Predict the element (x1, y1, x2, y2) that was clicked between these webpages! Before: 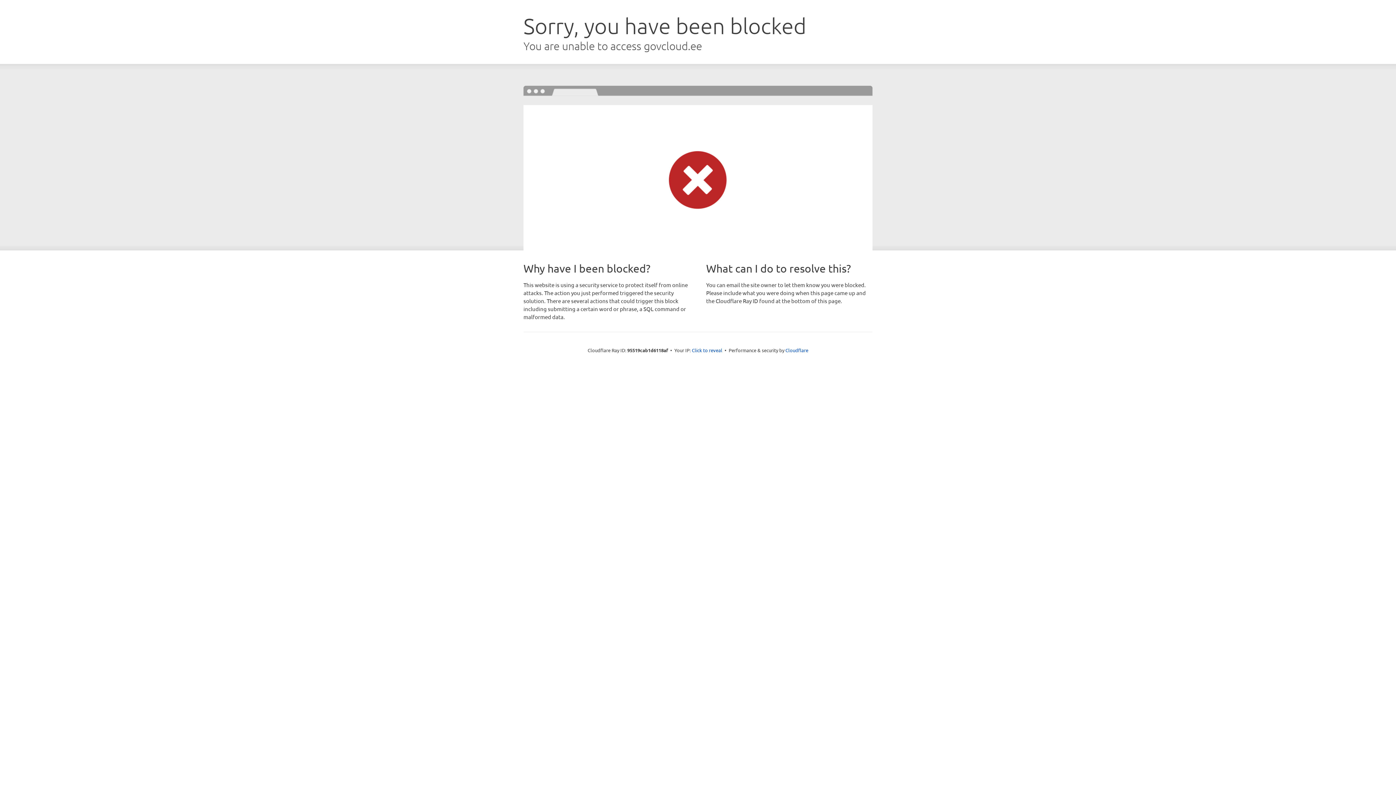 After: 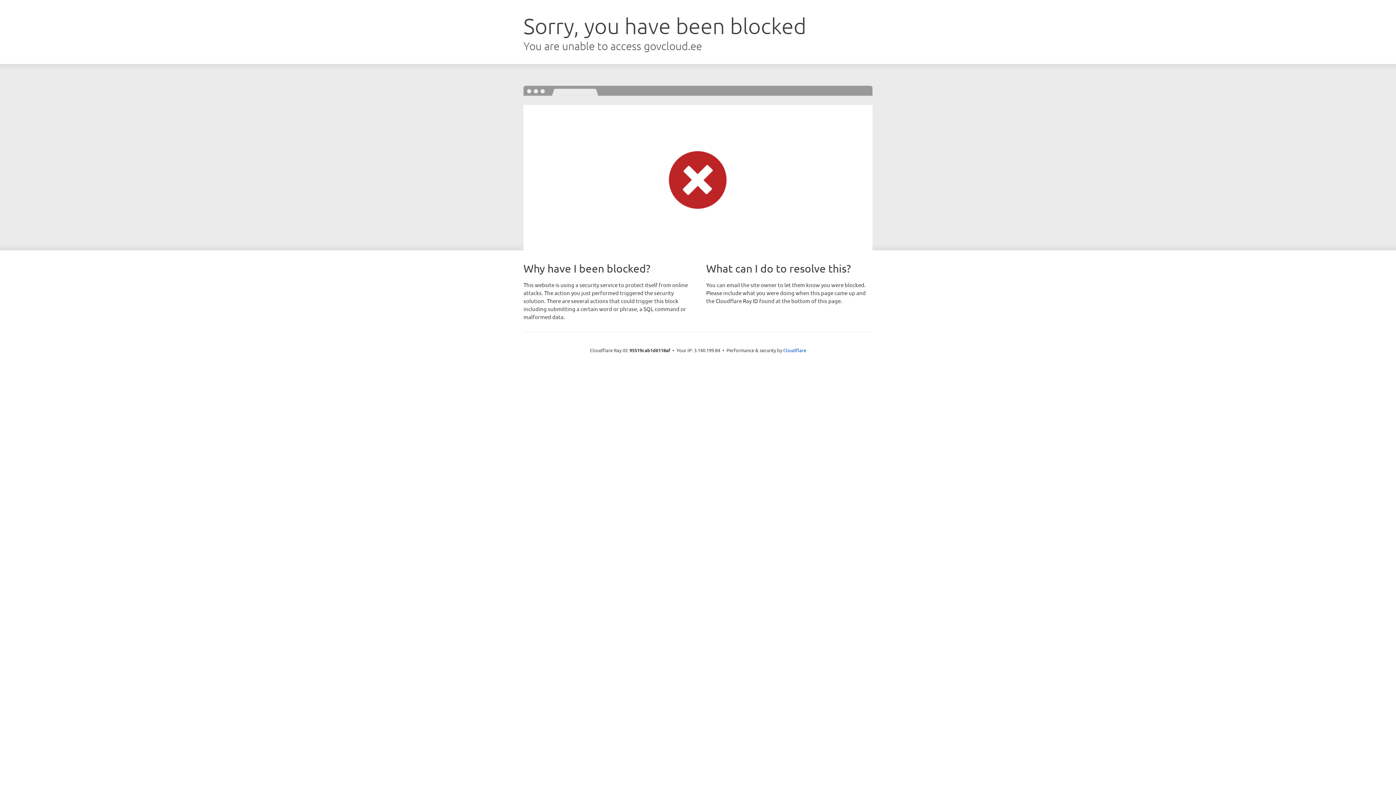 Action: bbox: (692, 346, 722, 353) label: Click to reveal